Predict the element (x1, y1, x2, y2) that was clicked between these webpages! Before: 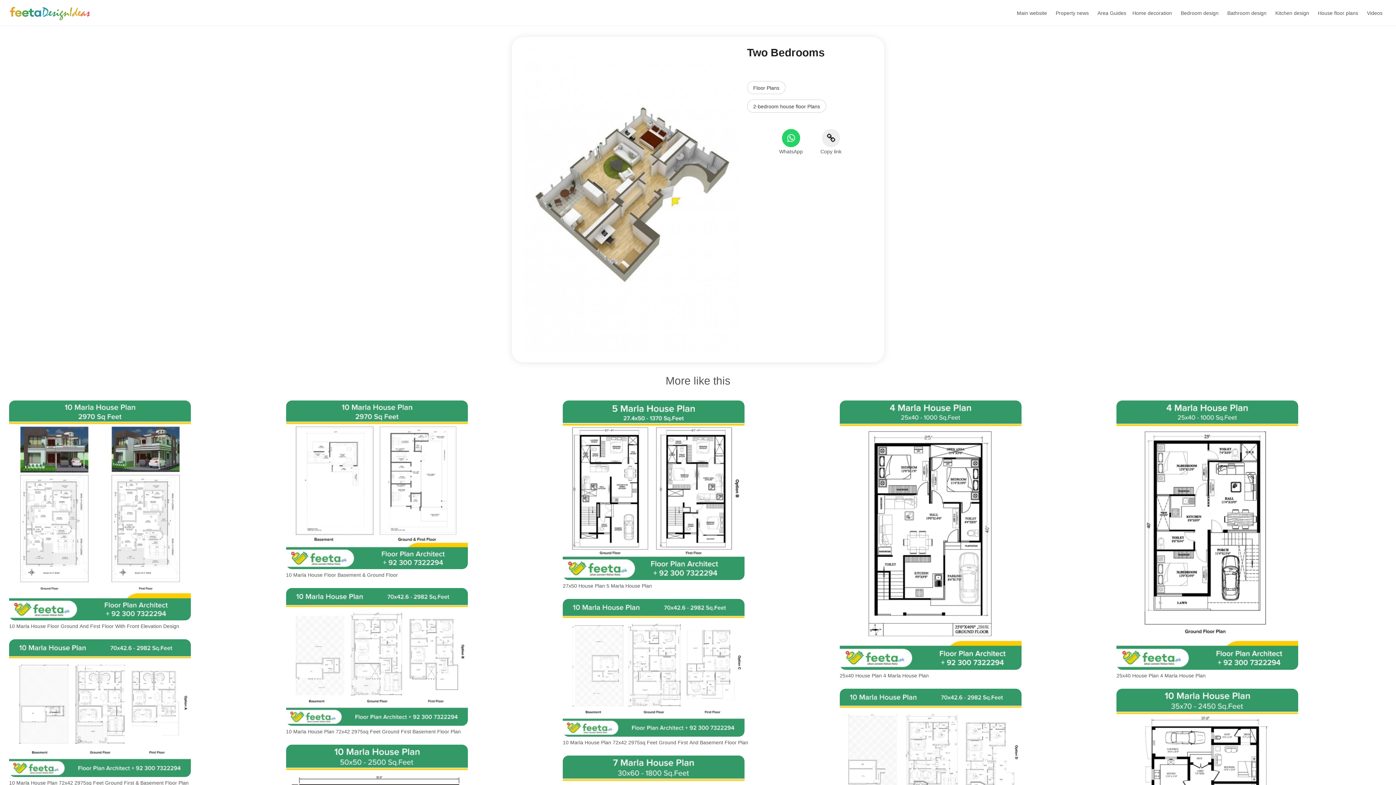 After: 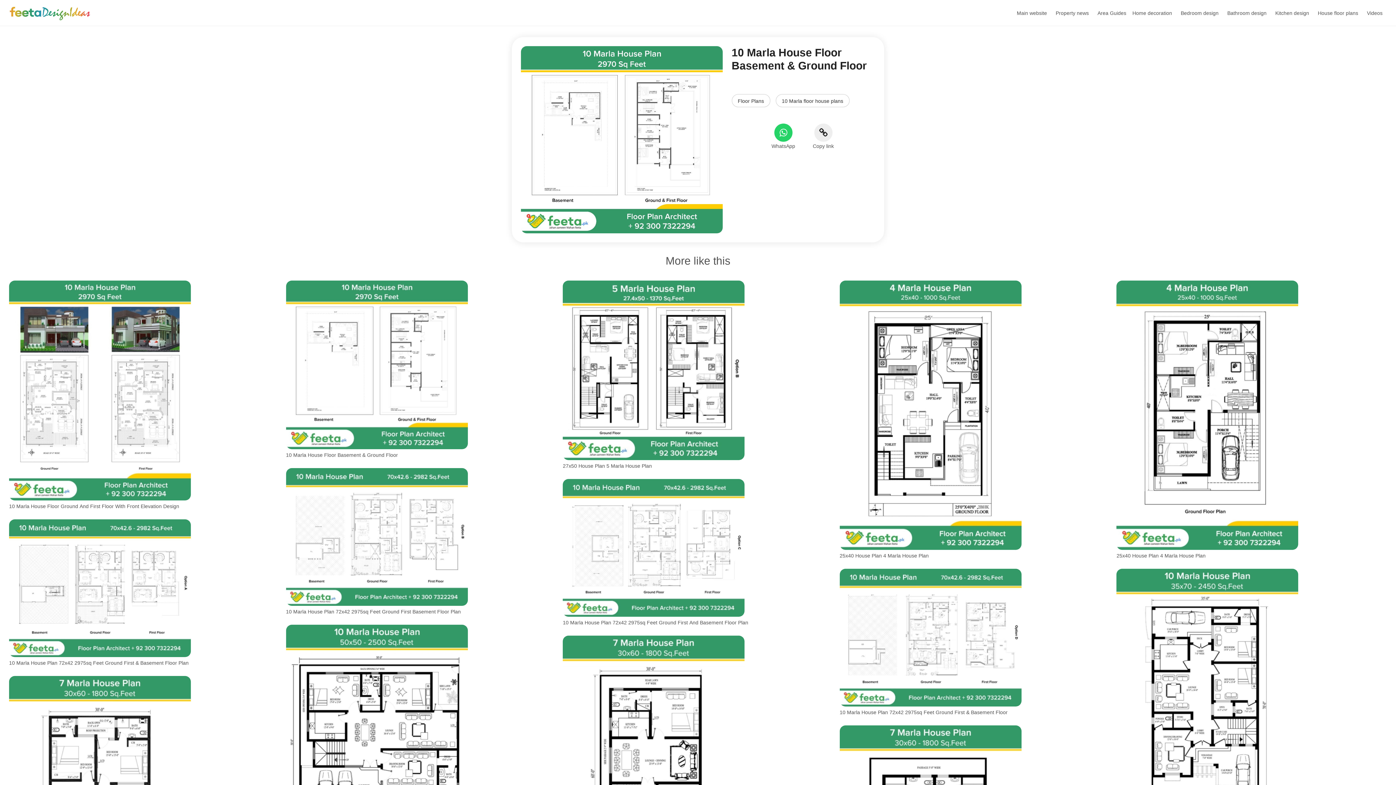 Action: bbox: (286, 400, 556, 569)